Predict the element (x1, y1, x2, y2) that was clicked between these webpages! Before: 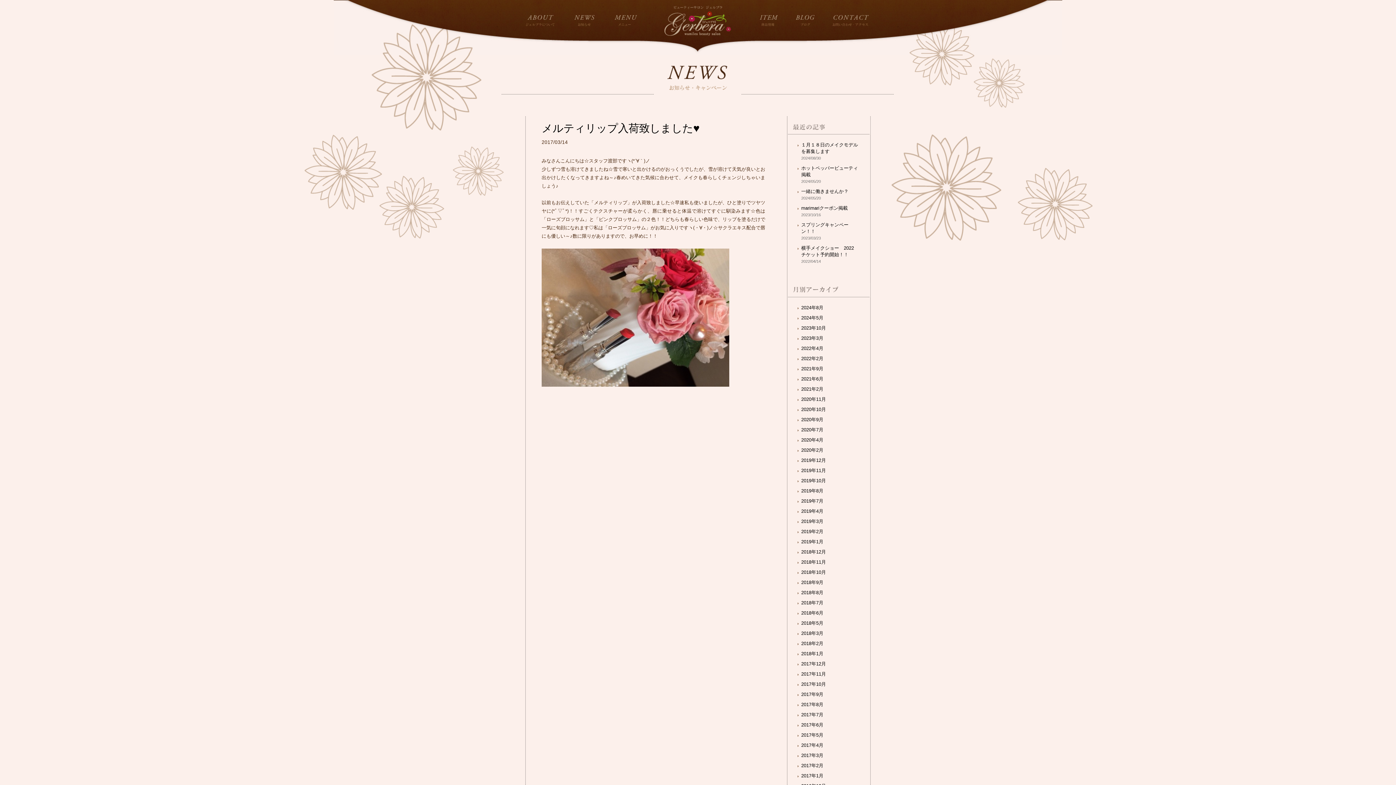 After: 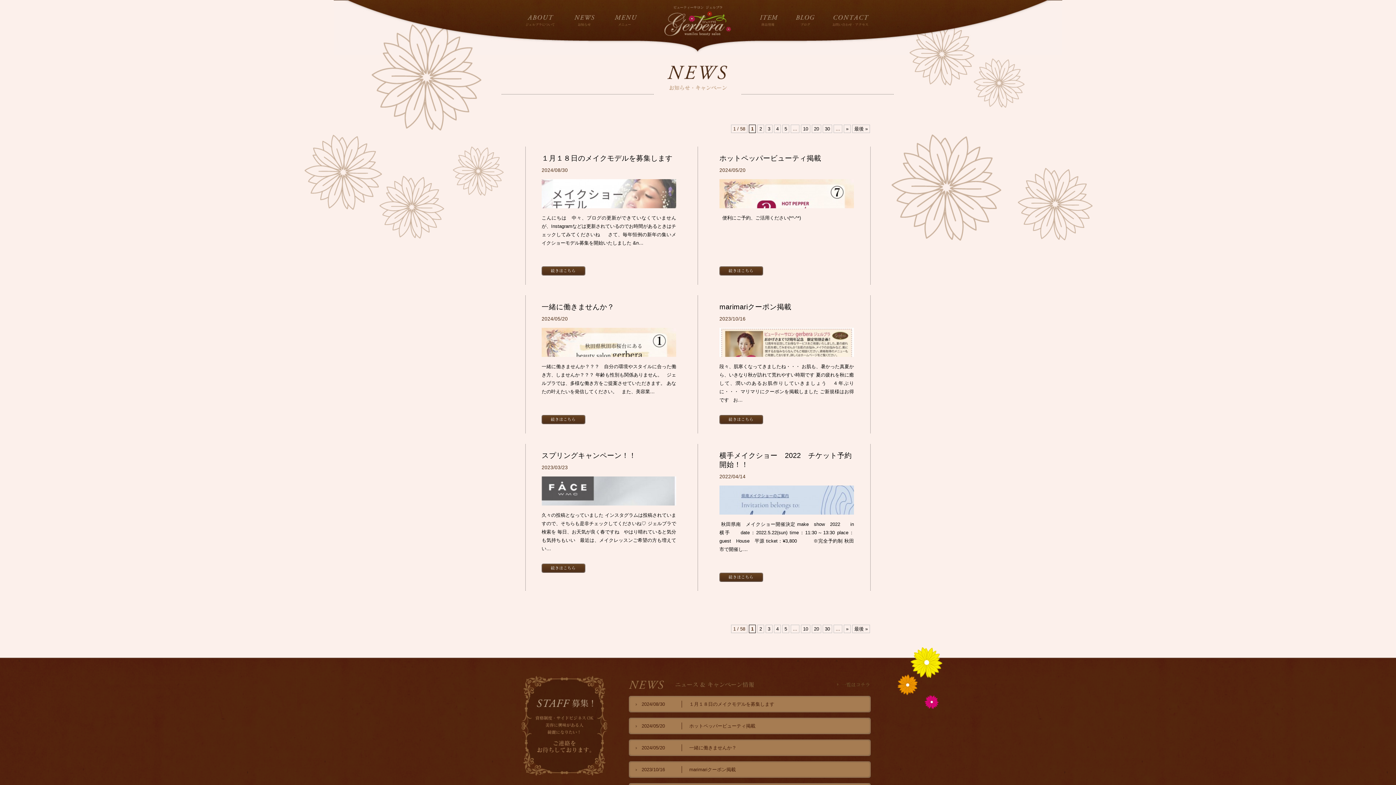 Action: bbox: (801, 325, 826, 330) label: 2023年10月